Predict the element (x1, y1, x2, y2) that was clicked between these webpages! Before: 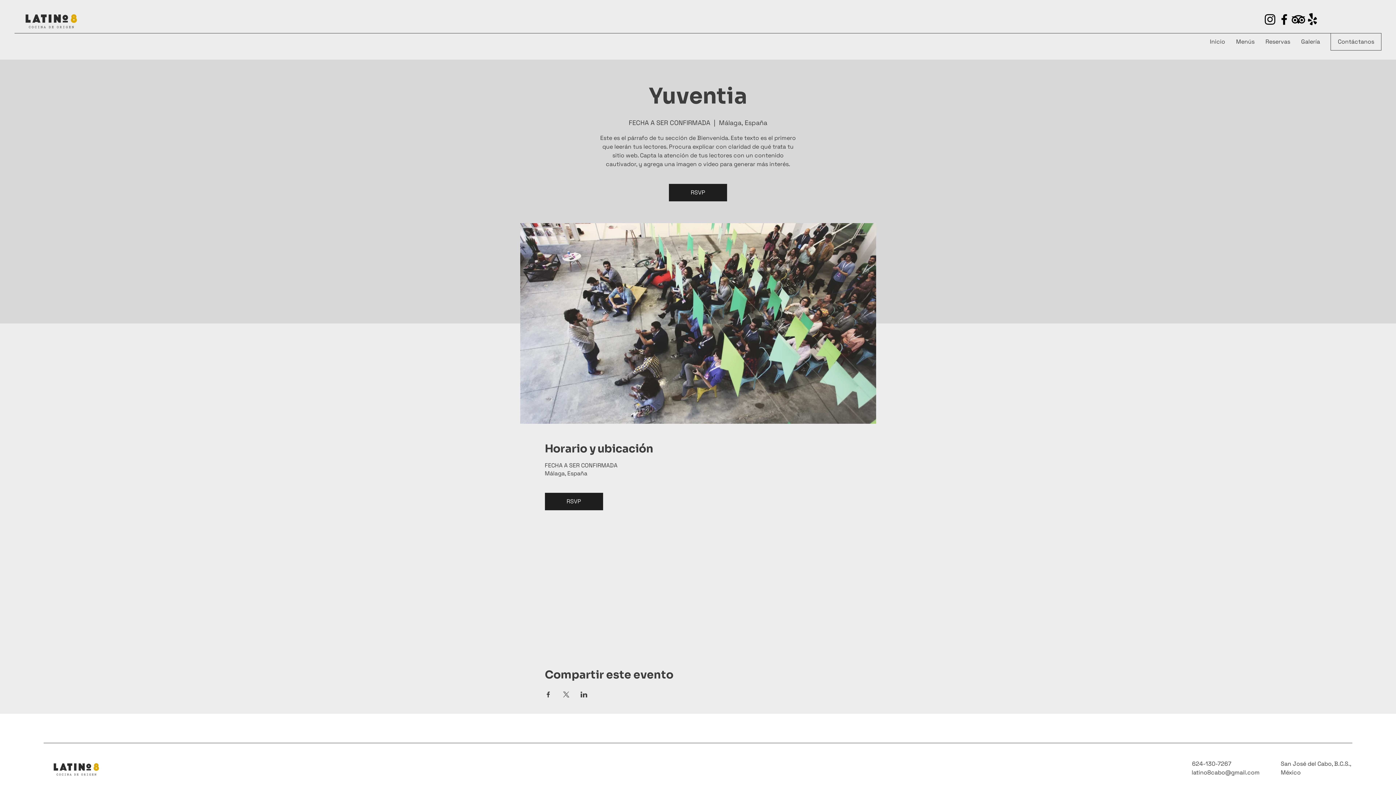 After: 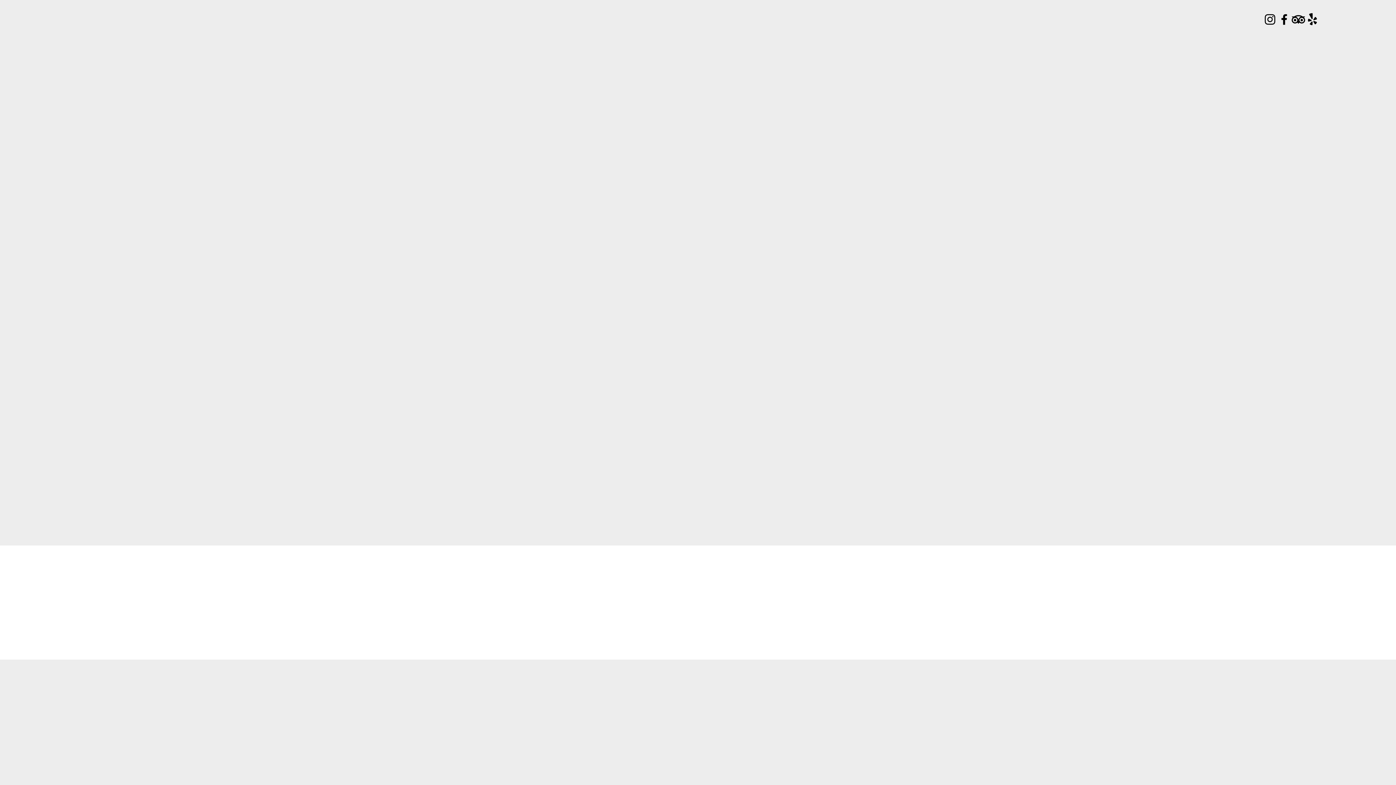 Action: bbox: (1330, 33, 1381, 50) label: Contáctanos